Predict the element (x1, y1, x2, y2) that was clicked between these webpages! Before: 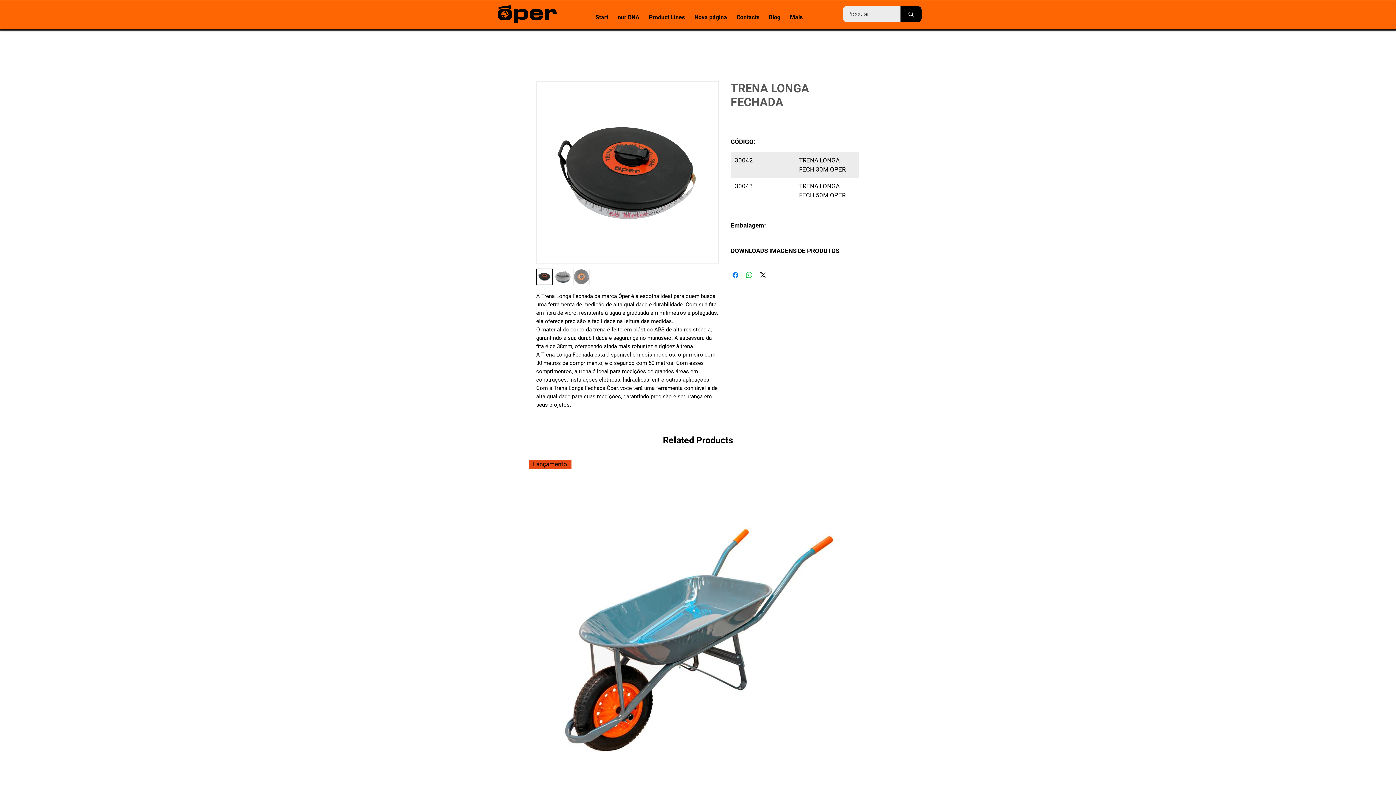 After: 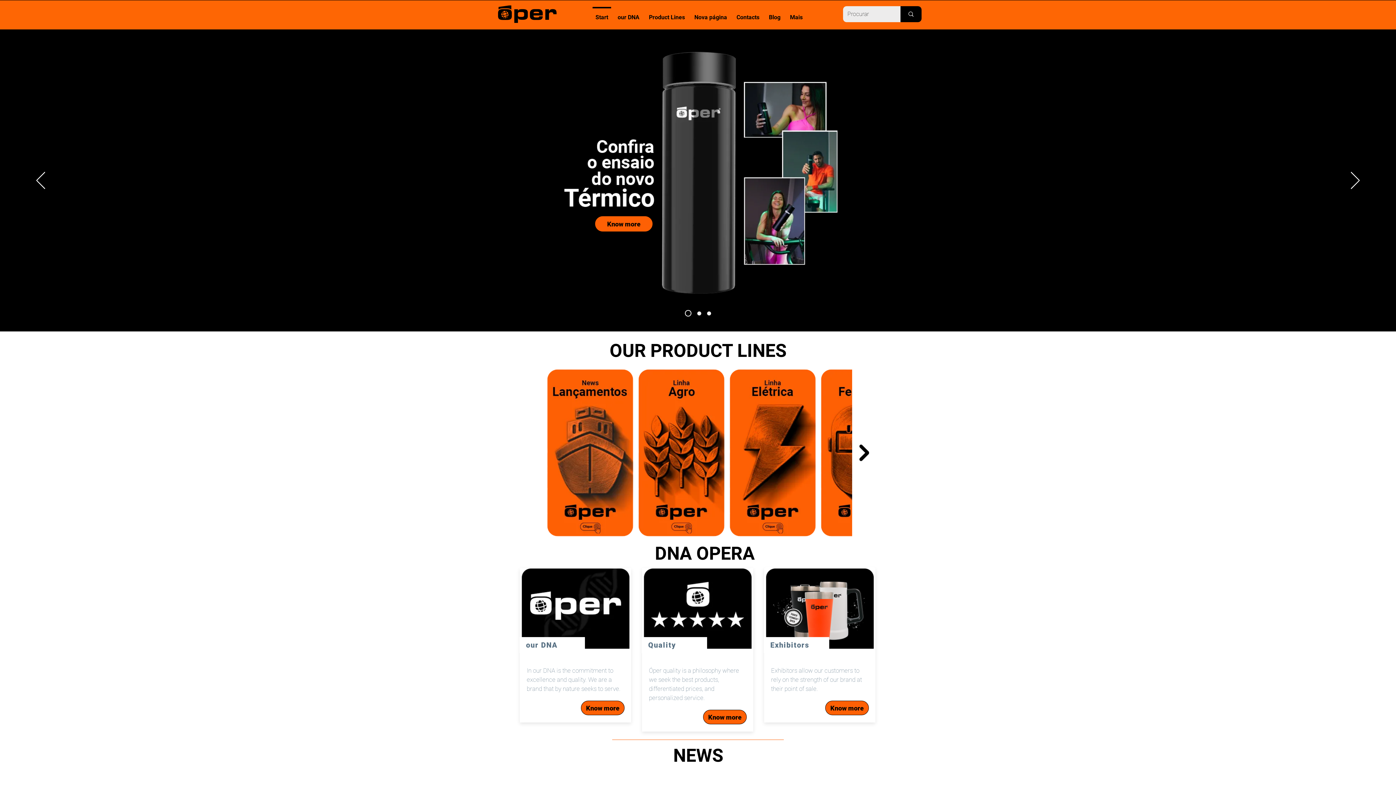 Action: label: Start bbox: (590, 6, 613, 21)